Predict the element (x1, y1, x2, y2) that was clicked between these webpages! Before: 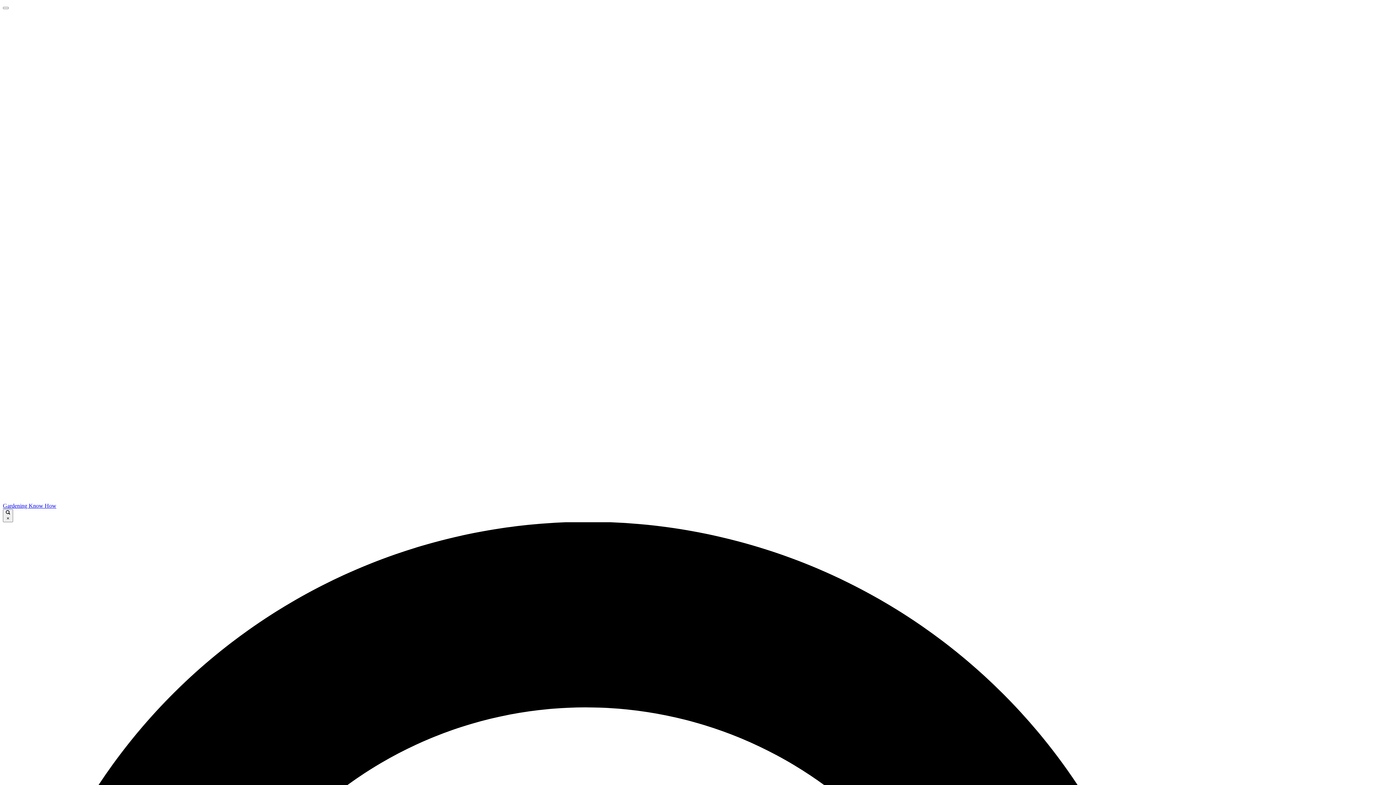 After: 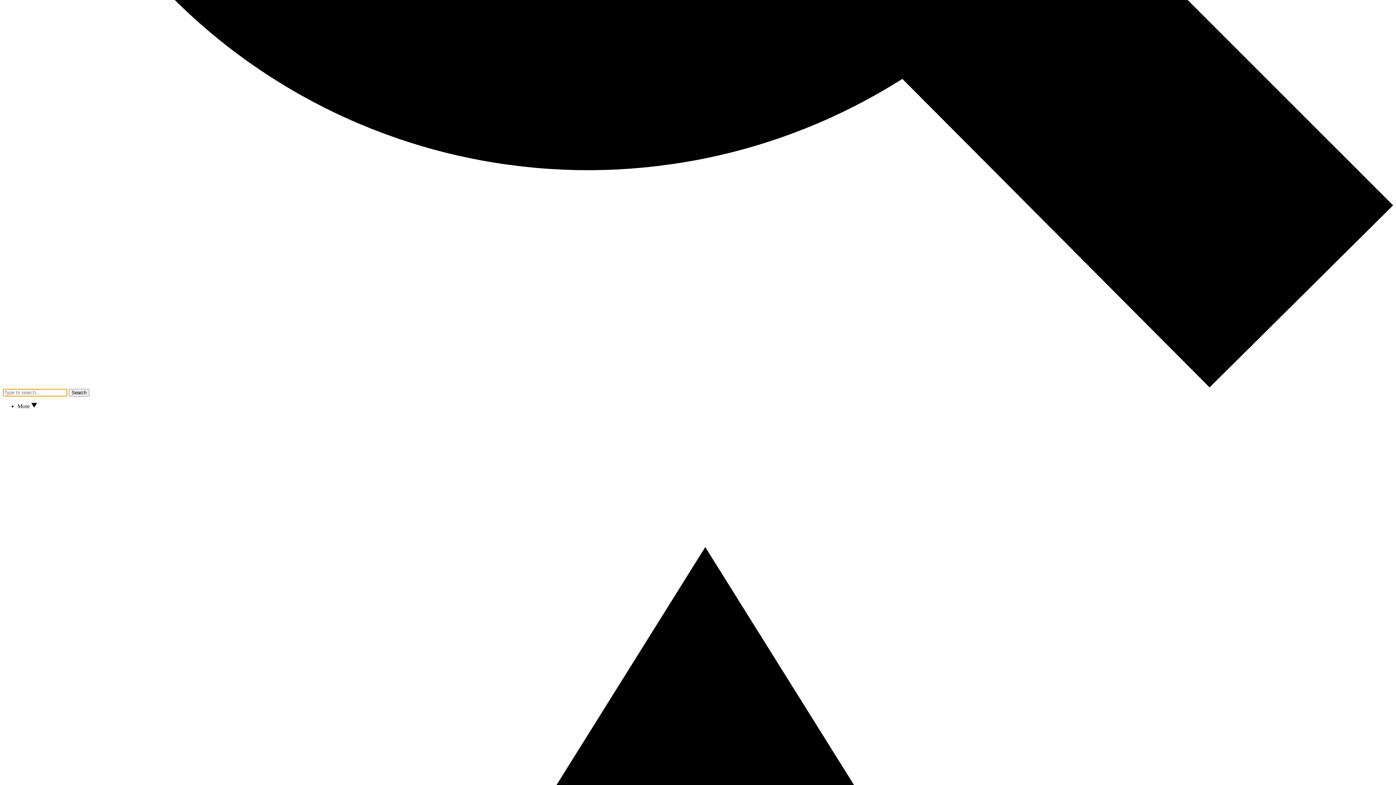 Action: bbox: (2, 6, 8, 9)